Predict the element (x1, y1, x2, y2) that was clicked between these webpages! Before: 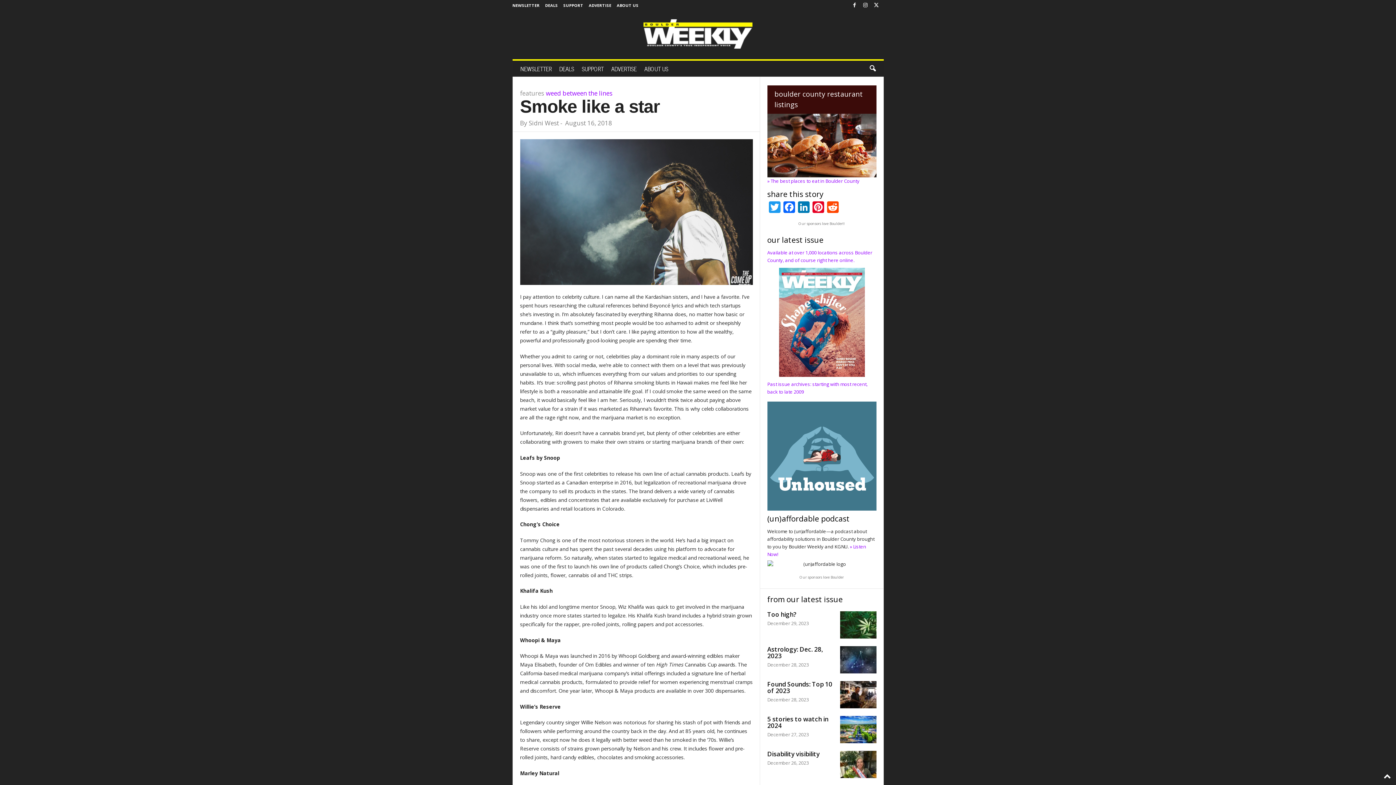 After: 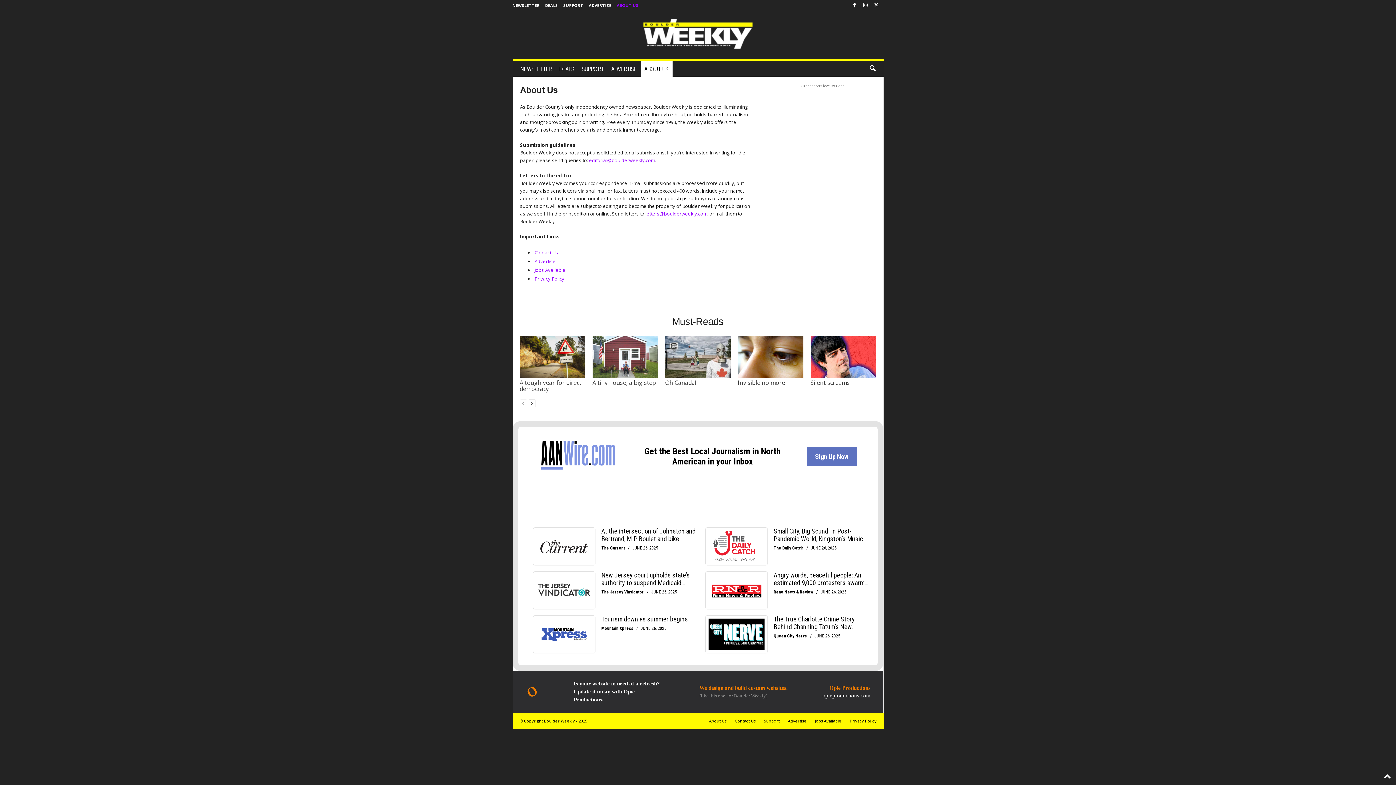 Action: bbox: (616, 2, 638, 8) label: ABOUT US